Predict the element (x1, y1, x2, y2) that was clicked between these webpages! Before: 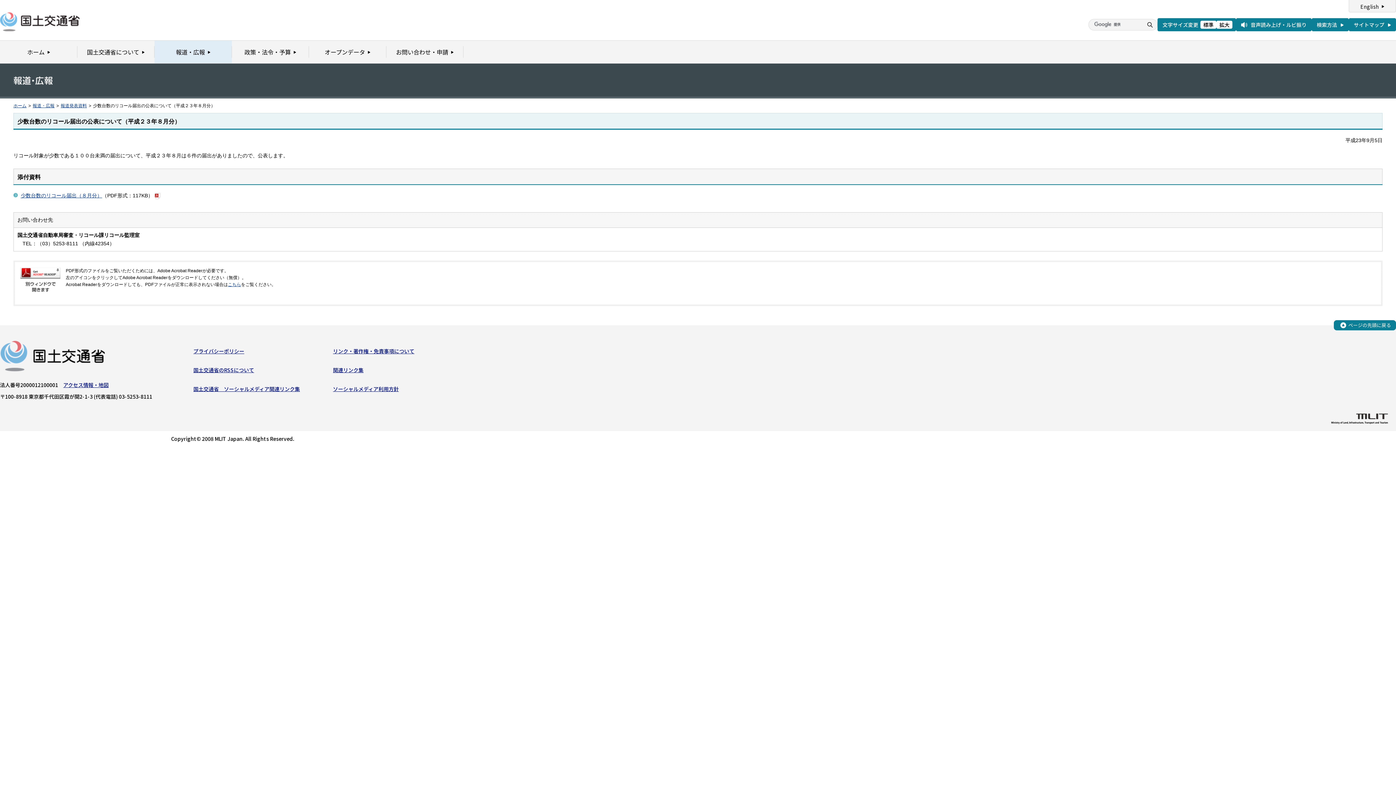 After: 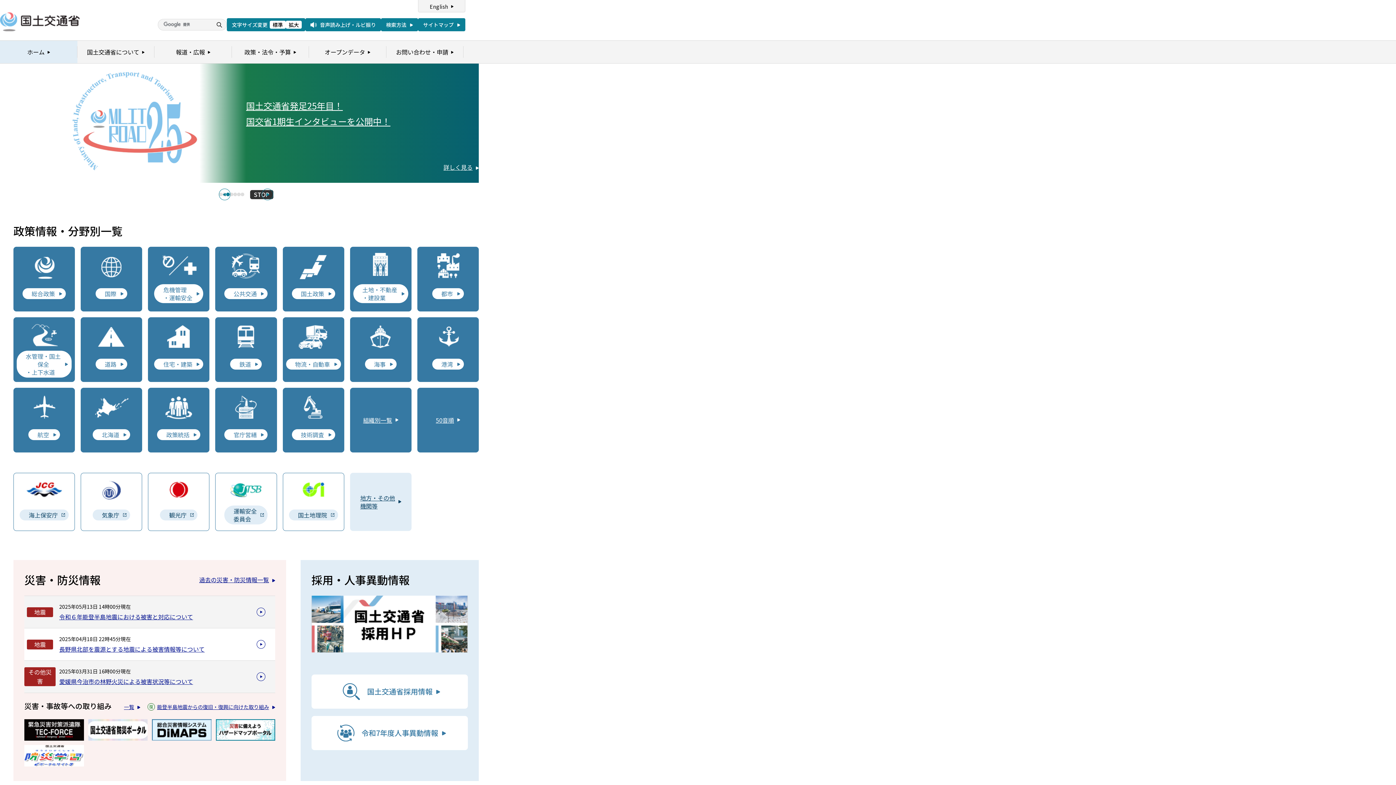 Action: bbox: (0, 40, 77, 63) label: ホーム